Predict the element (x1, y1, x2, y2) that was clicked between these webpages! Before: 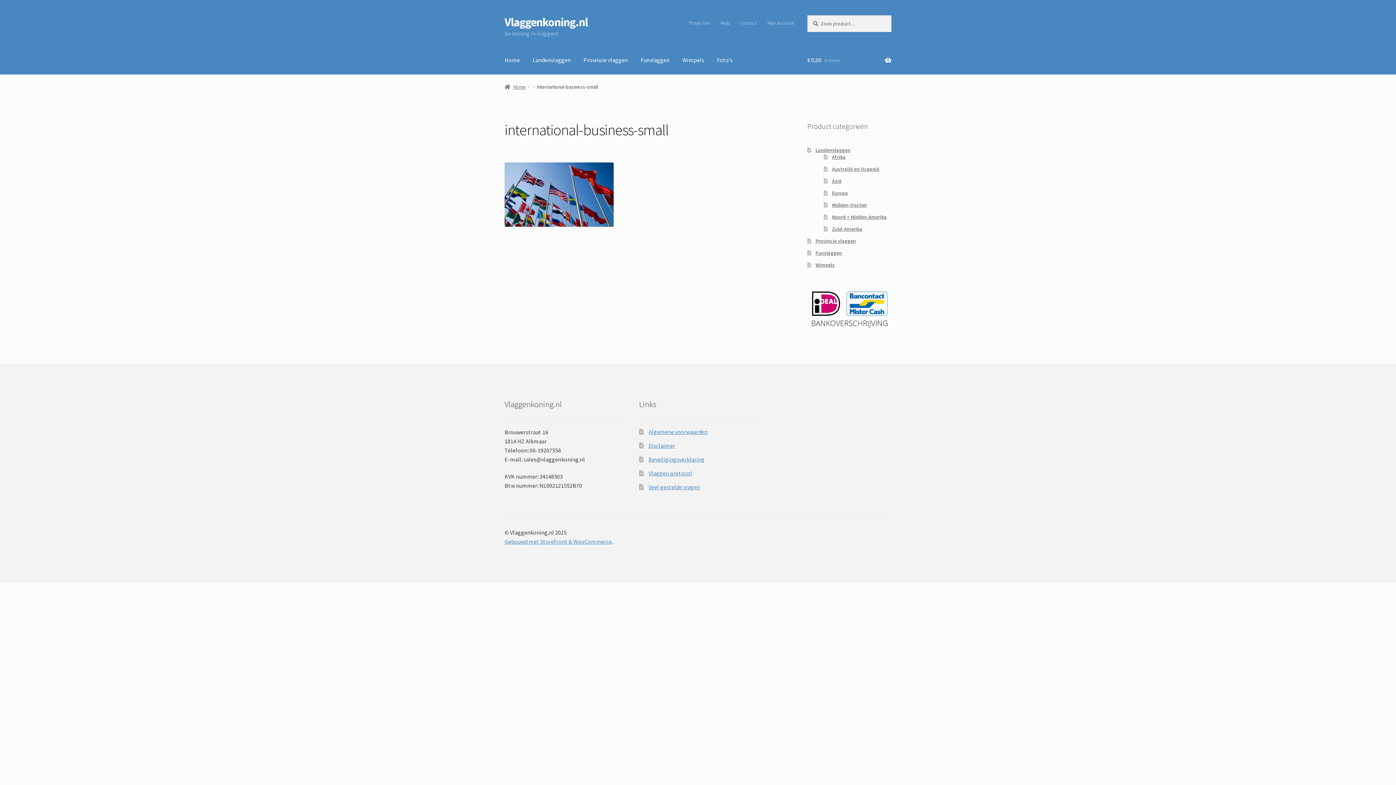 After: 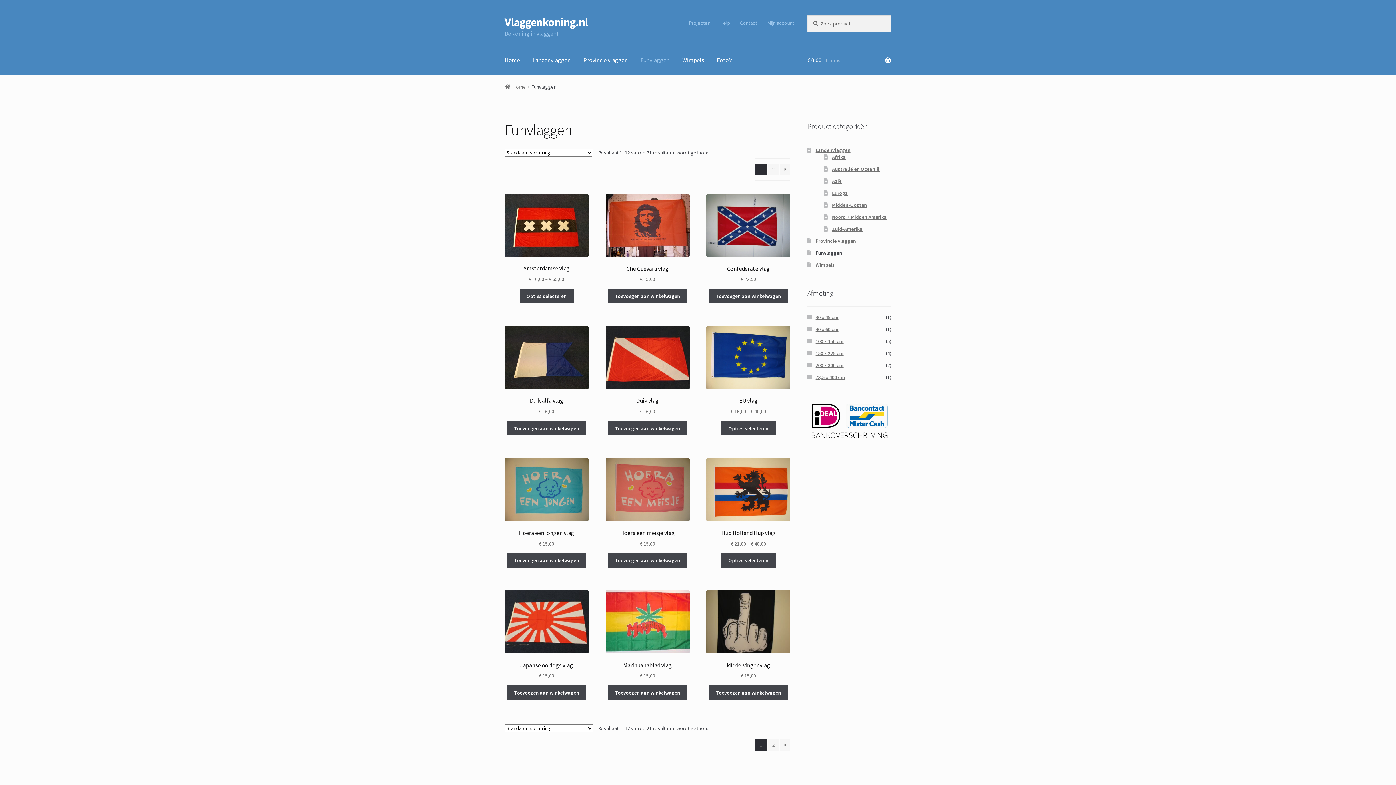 Action: label: Funvlaggen bbox: (815, 249, 842, 256)